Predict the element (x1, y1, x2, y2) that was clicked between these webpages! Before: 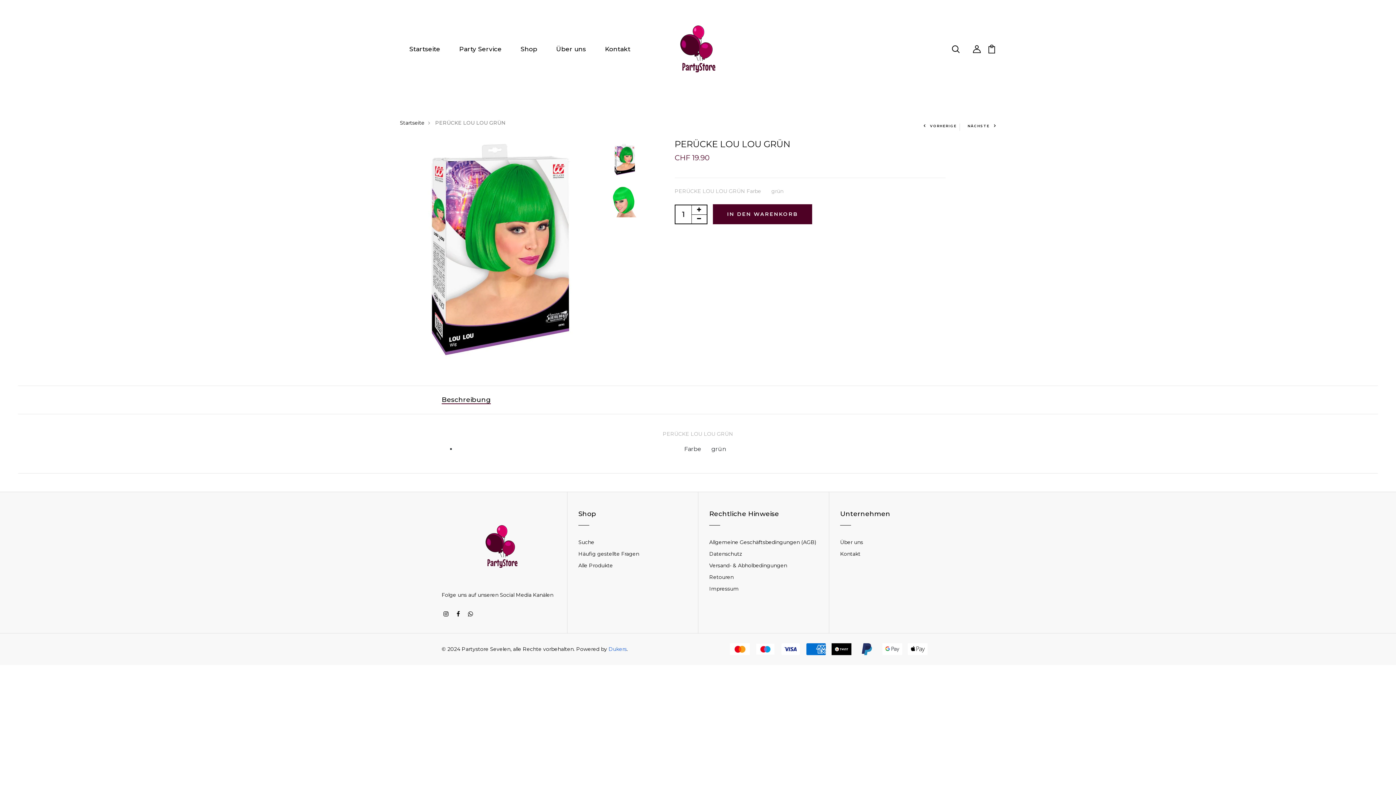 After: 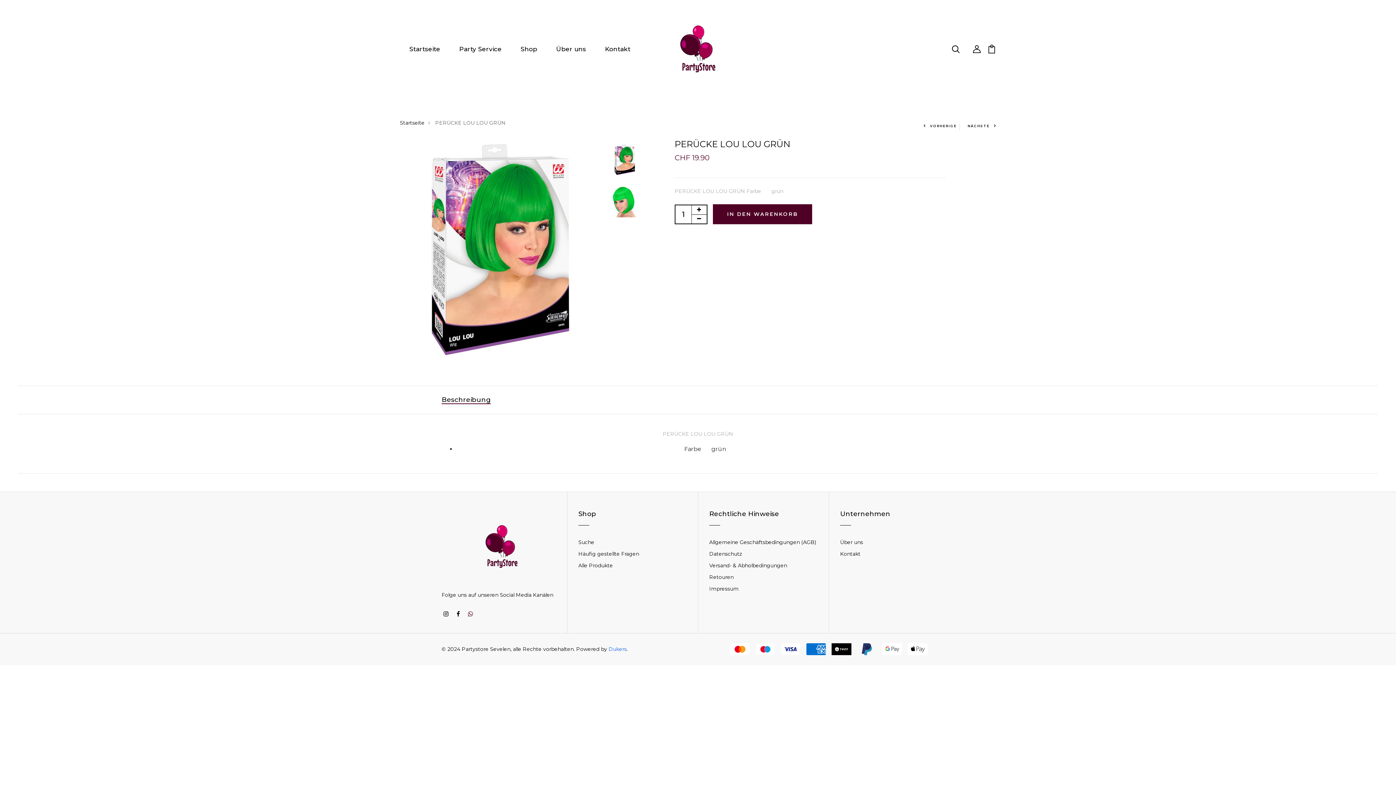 Action: bbox: (468, 610, 473, 618)